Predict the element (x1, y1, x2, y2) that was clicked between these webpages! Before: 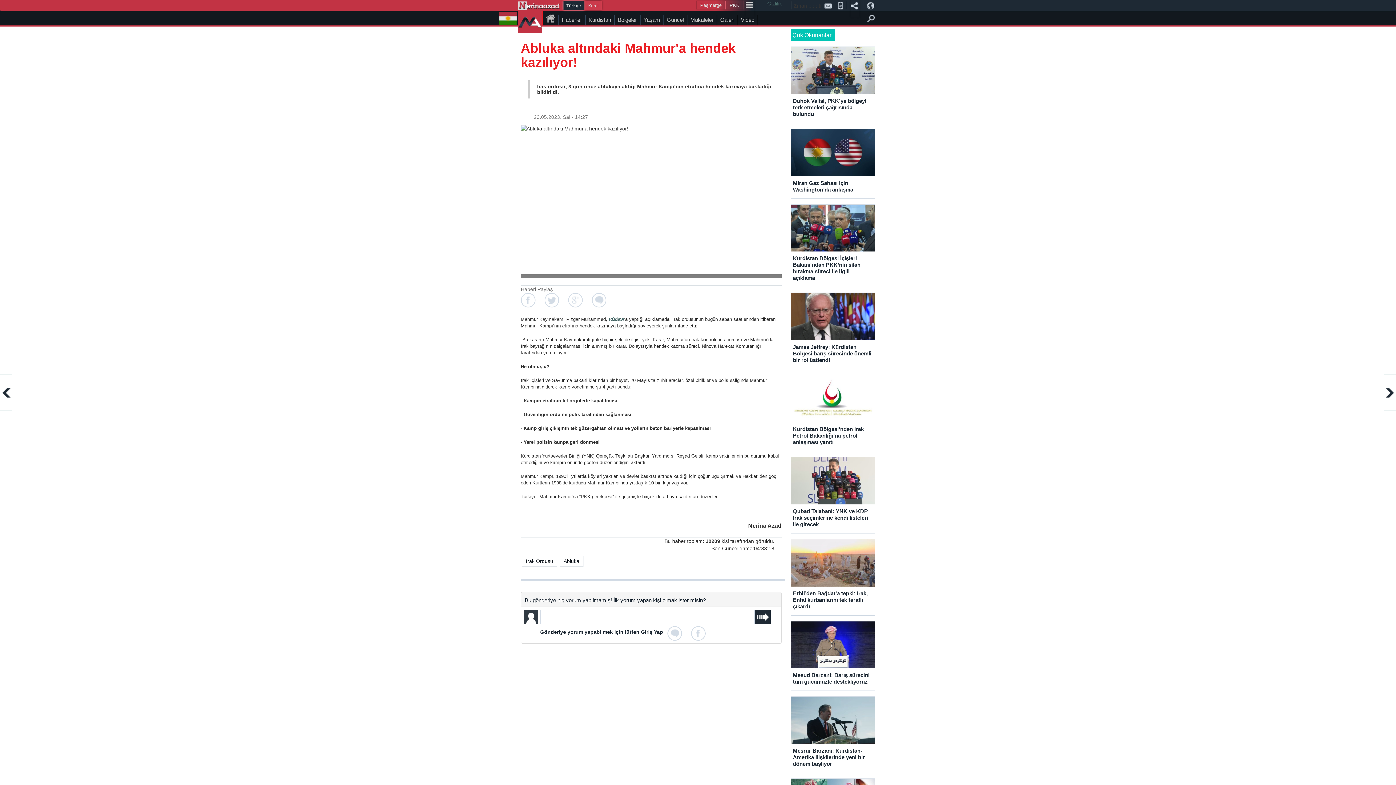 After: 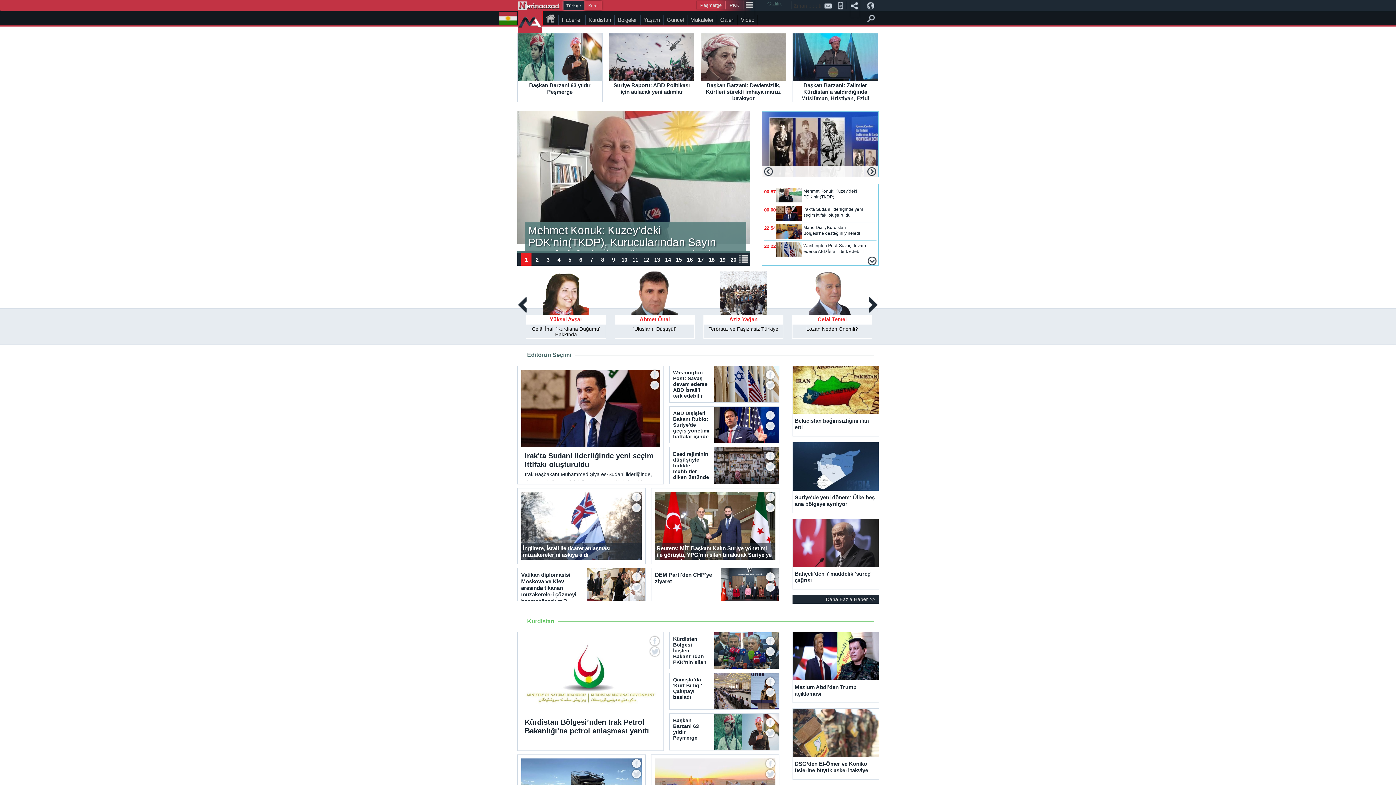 Action: bbox: (566, 3, 581, 8) label: Türkçe